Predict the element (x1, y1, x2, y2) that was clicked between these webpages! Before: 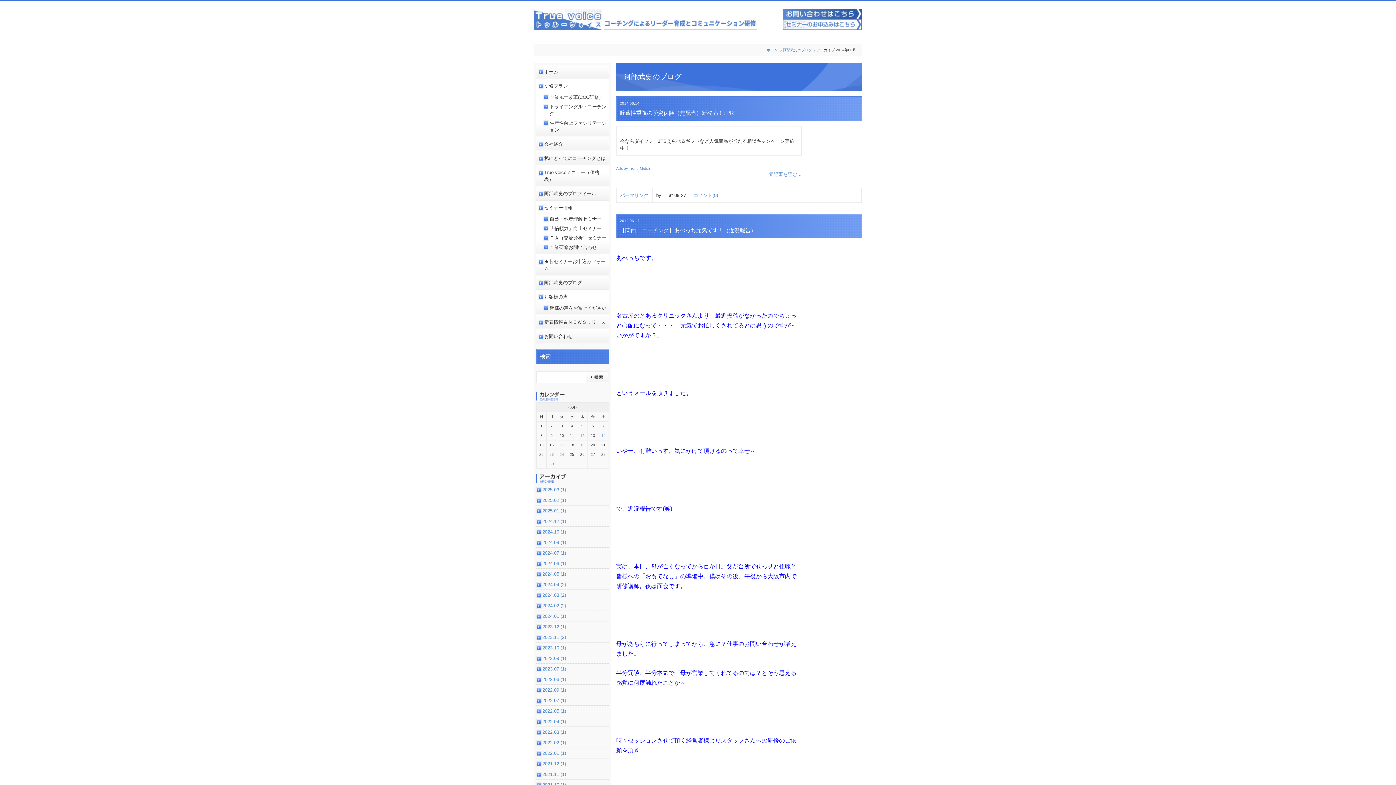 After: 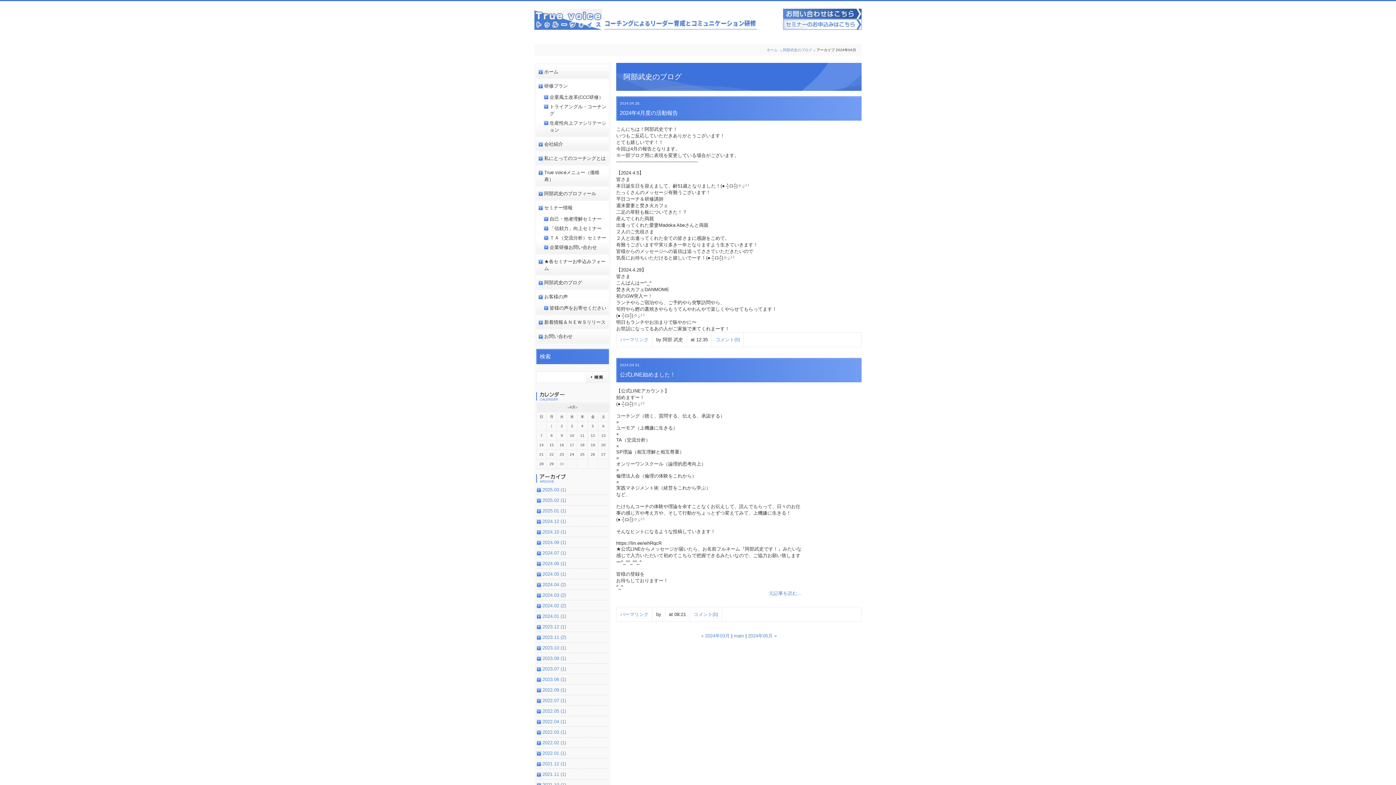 Action: label: 2024.04 (2) bbox: (536, 579, 609, 590)